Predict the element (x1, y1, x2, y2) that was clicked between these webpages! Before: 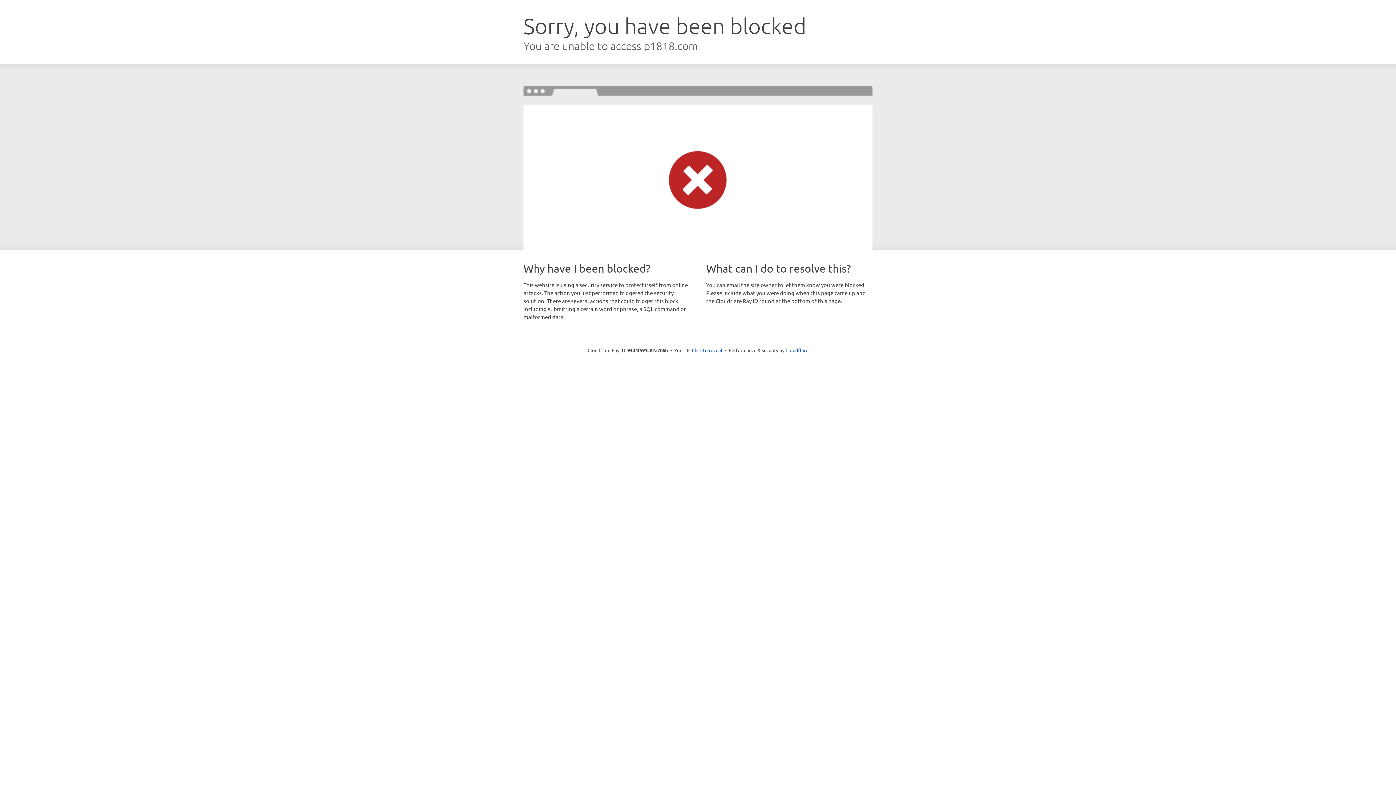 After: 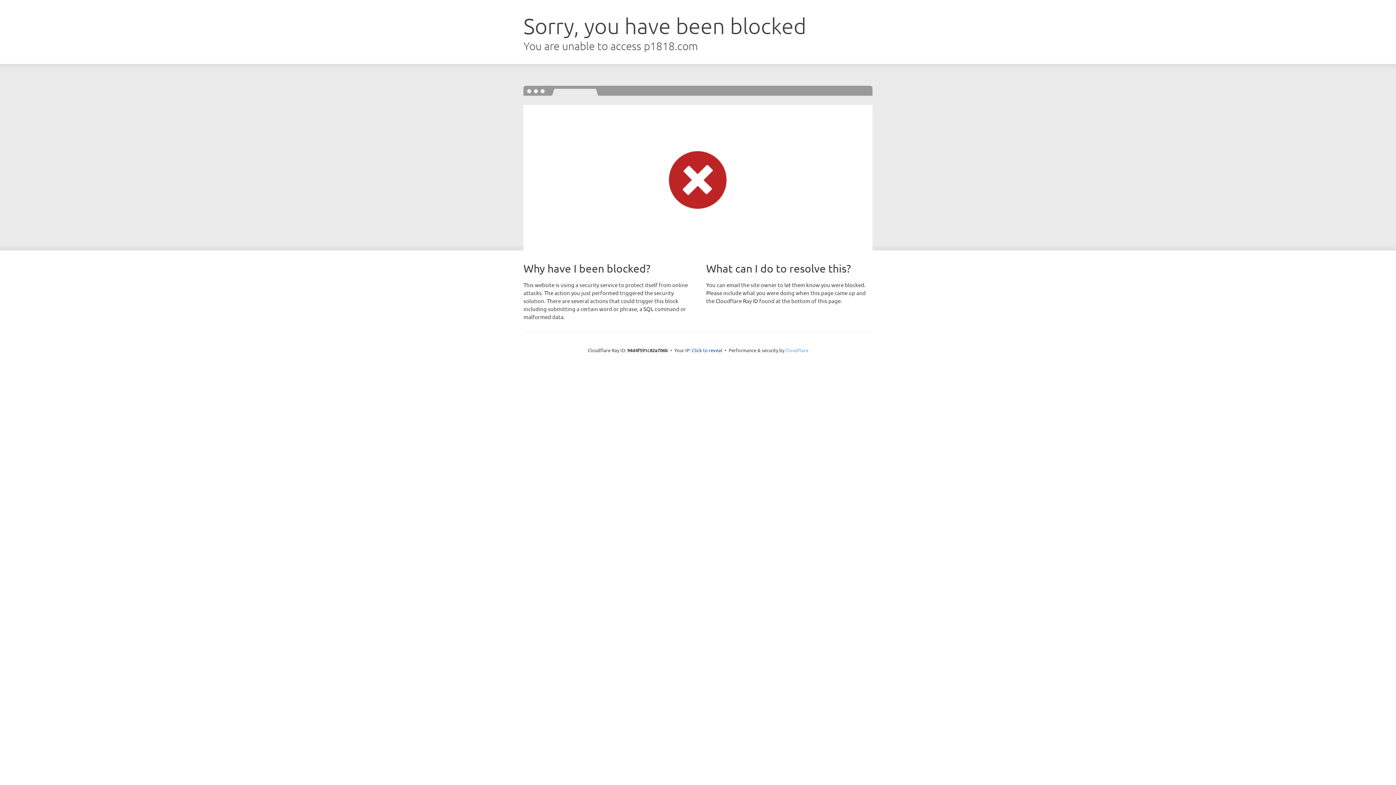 Action: bbox: (785, 347, 808, 353) label: Cloudflare